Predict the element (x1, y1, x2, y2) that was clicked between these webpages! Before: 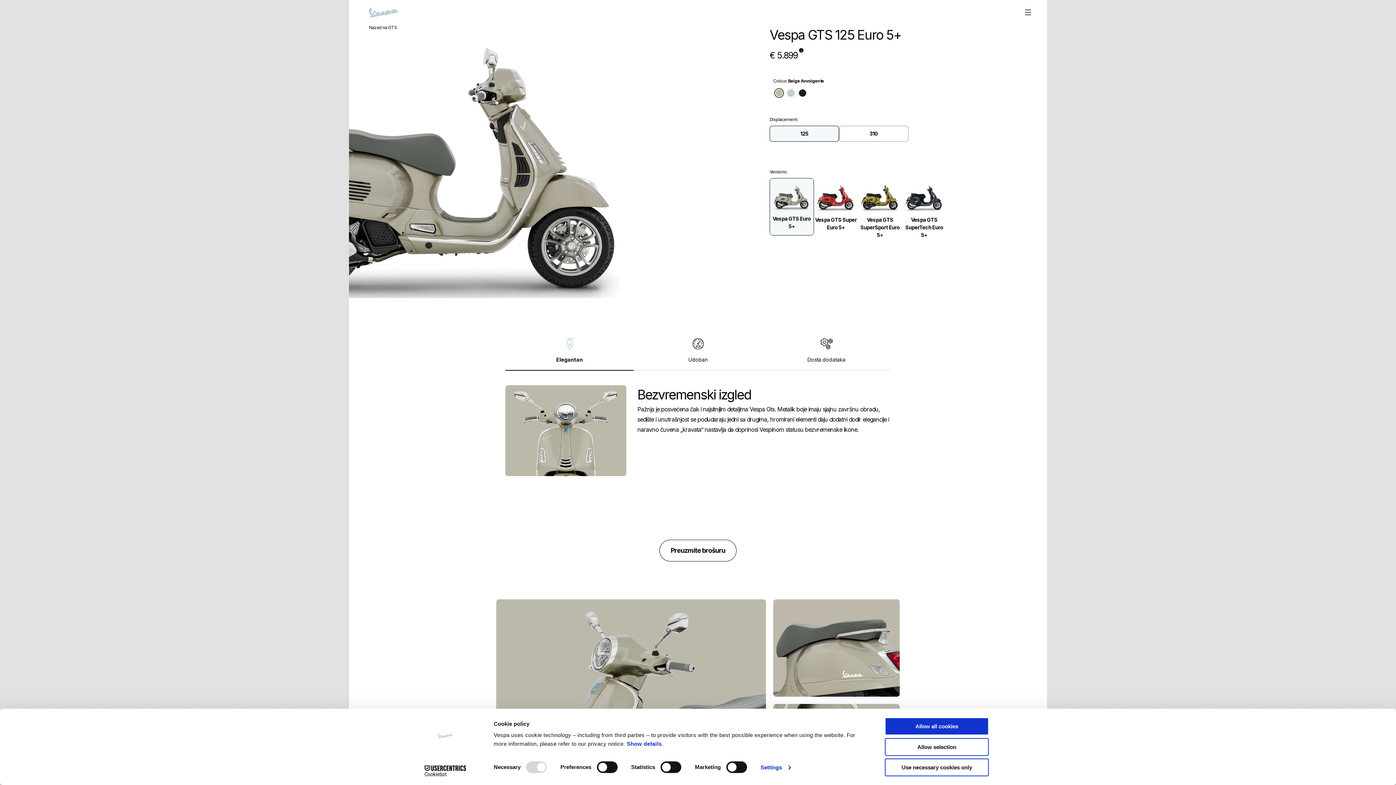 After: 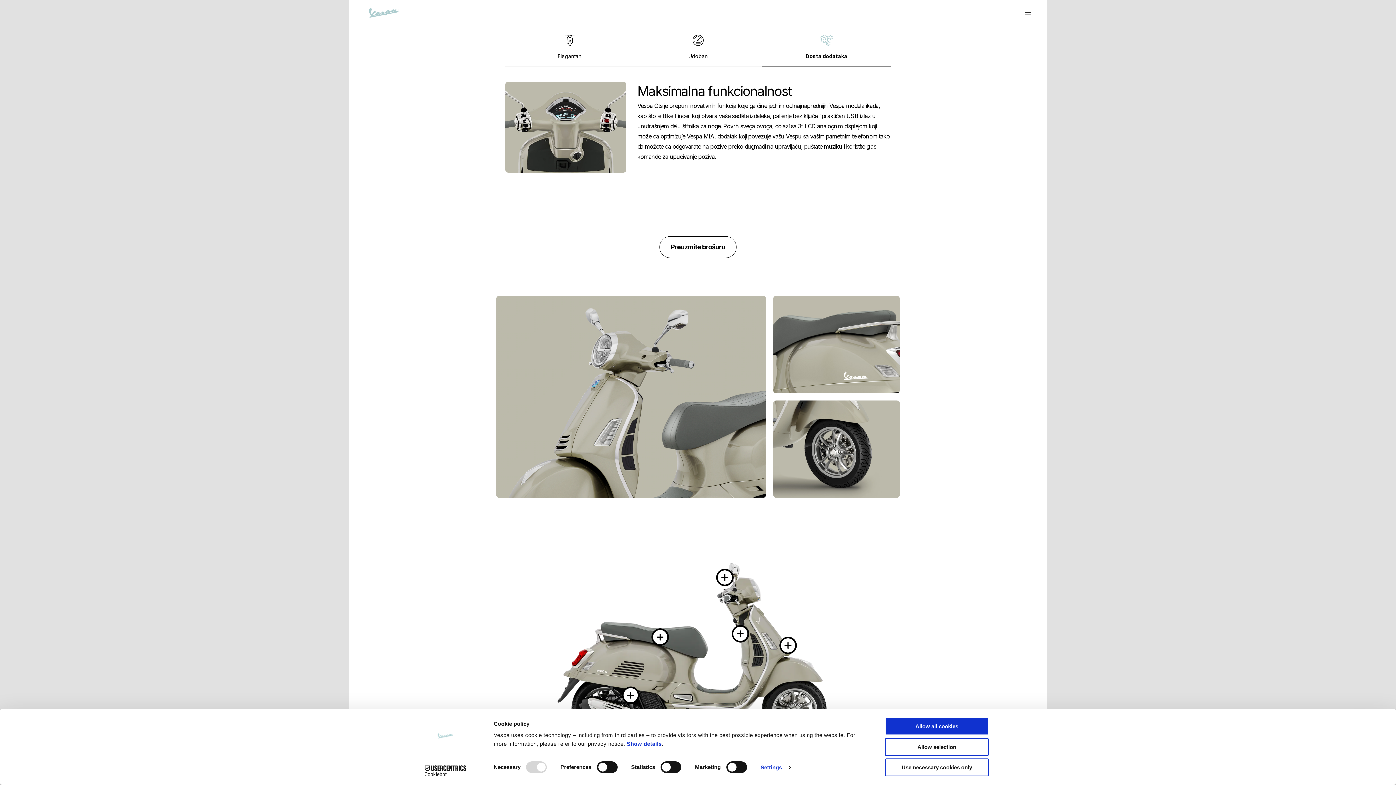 Action: label: Dosta dodataka bbox: (762, 330, 890, 370)